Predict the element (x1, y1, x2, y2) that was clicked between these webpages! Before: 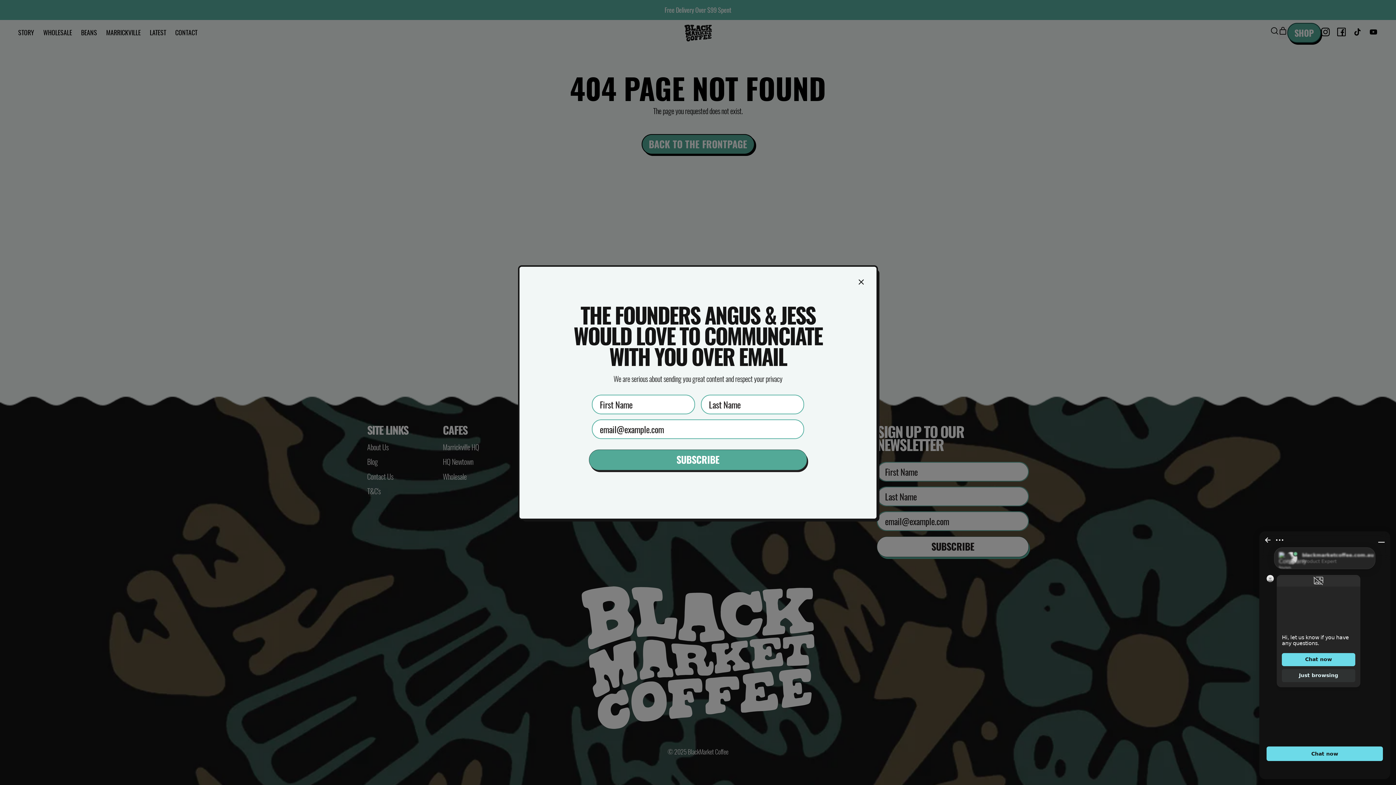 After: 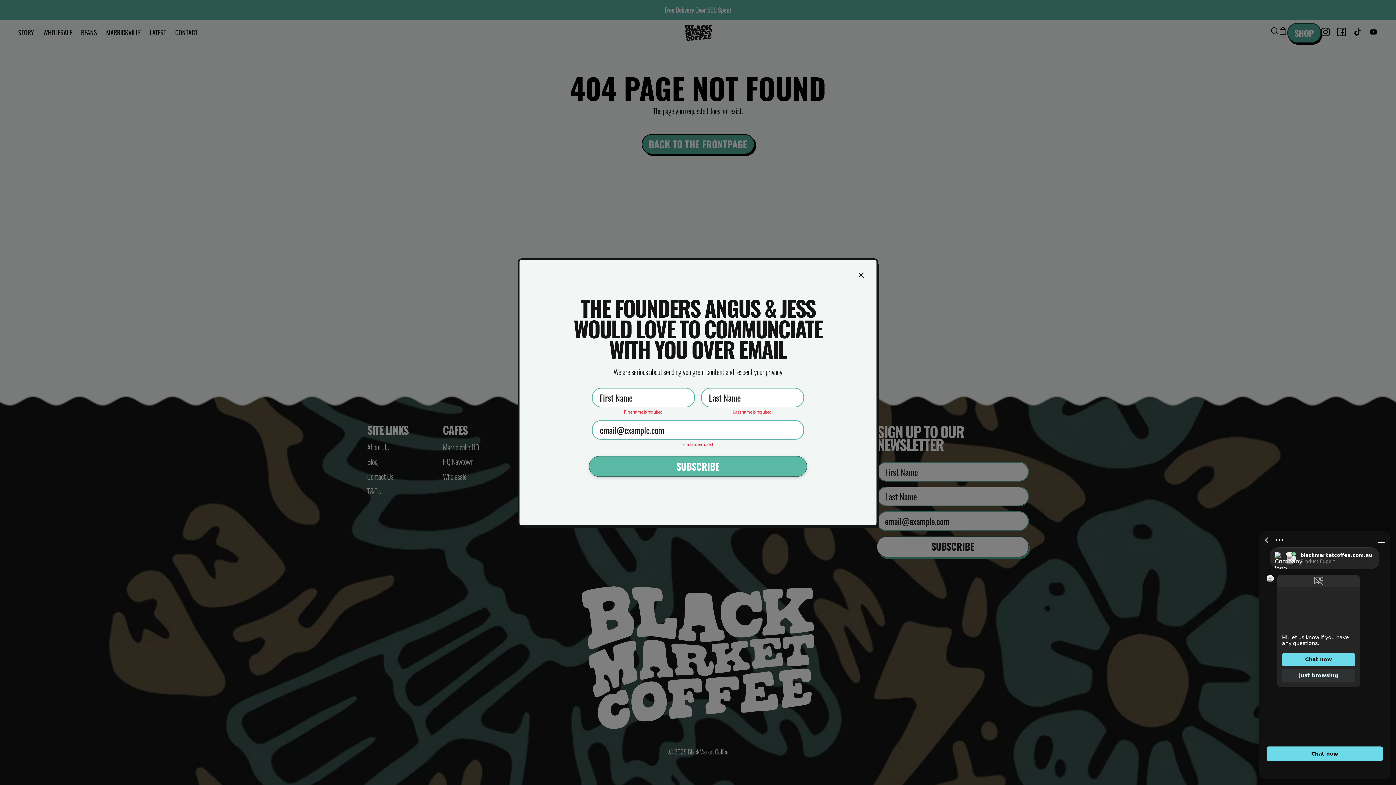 Action: label: SUBSCRIBE bbox: (589, 449, 807, 470)